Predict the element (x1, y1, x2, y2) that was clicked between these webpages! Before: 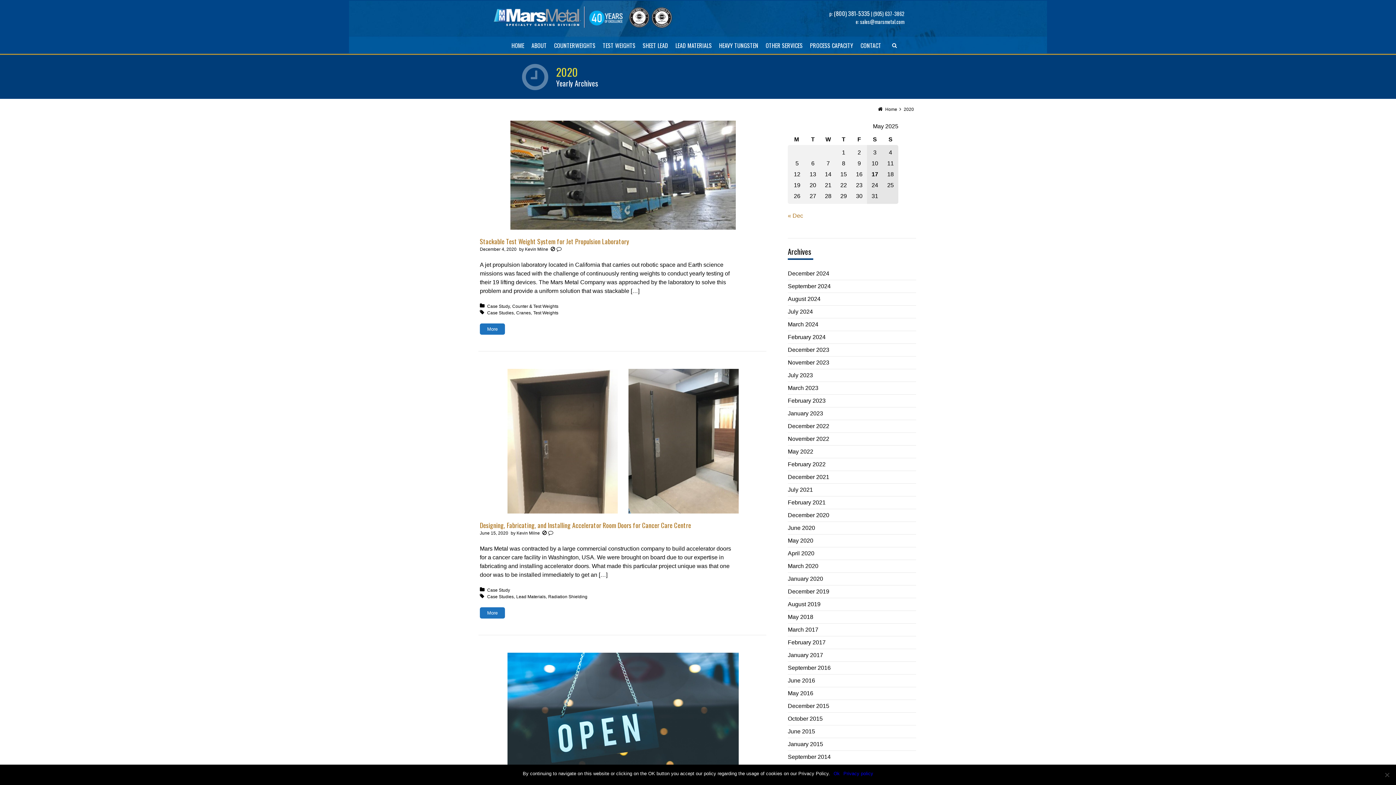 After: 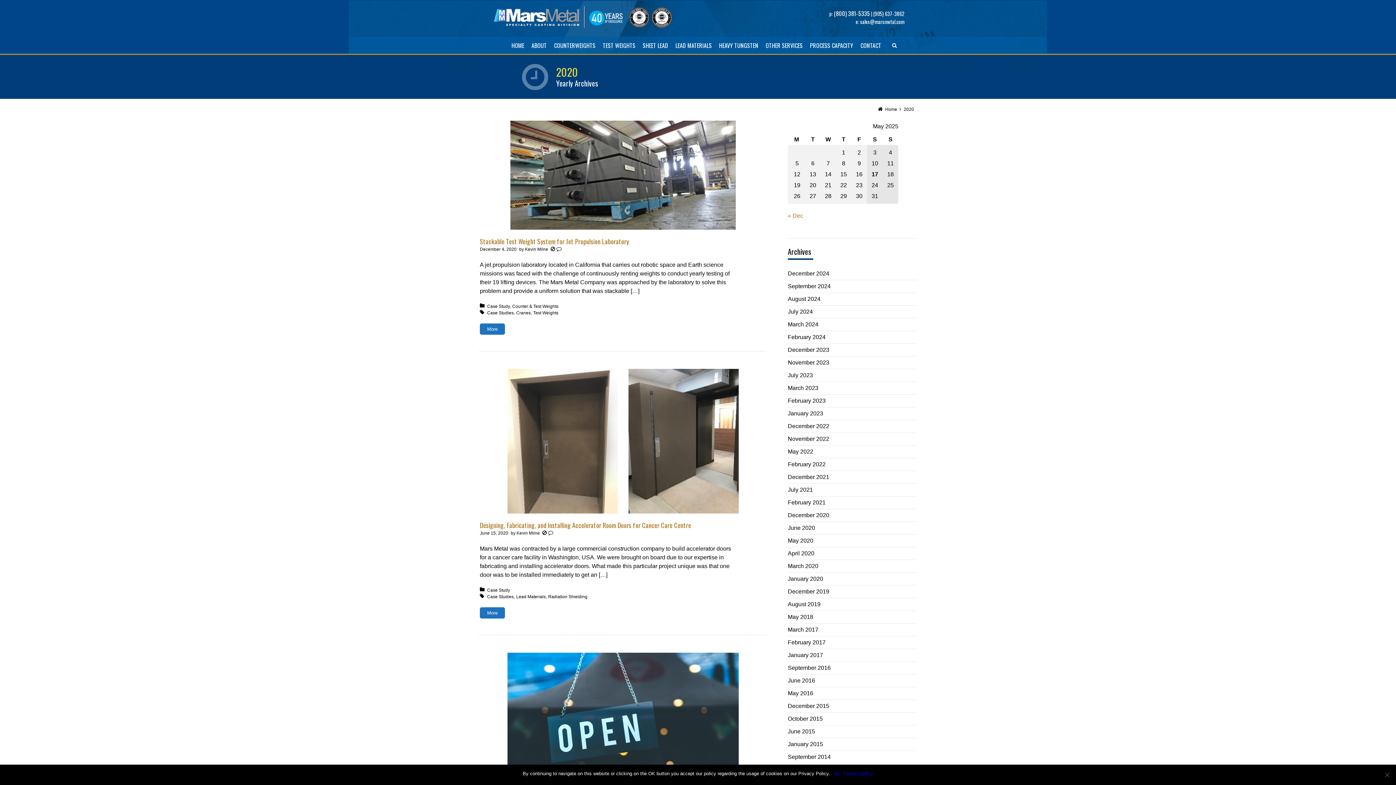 Action: bbox: (843, 770, 873, 777) label: Privacy policy